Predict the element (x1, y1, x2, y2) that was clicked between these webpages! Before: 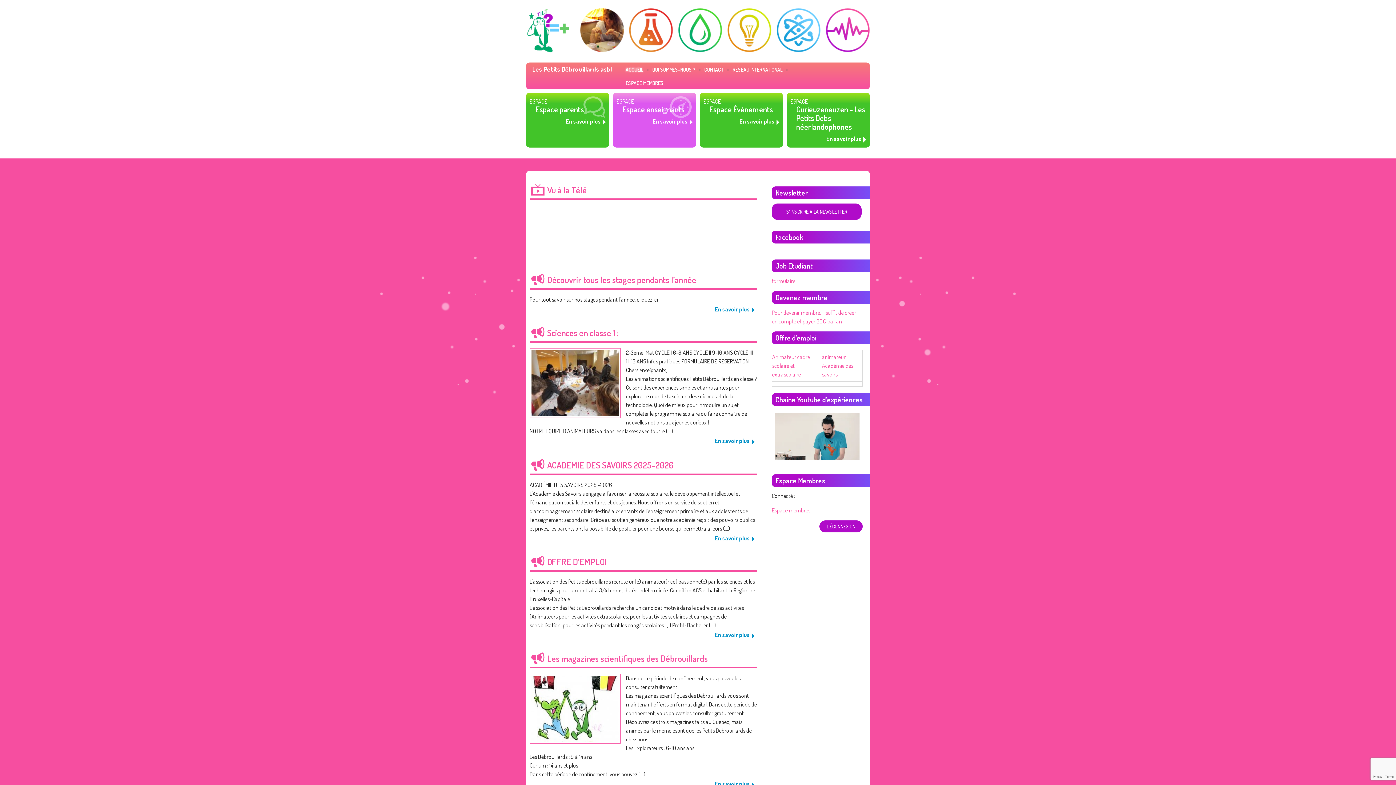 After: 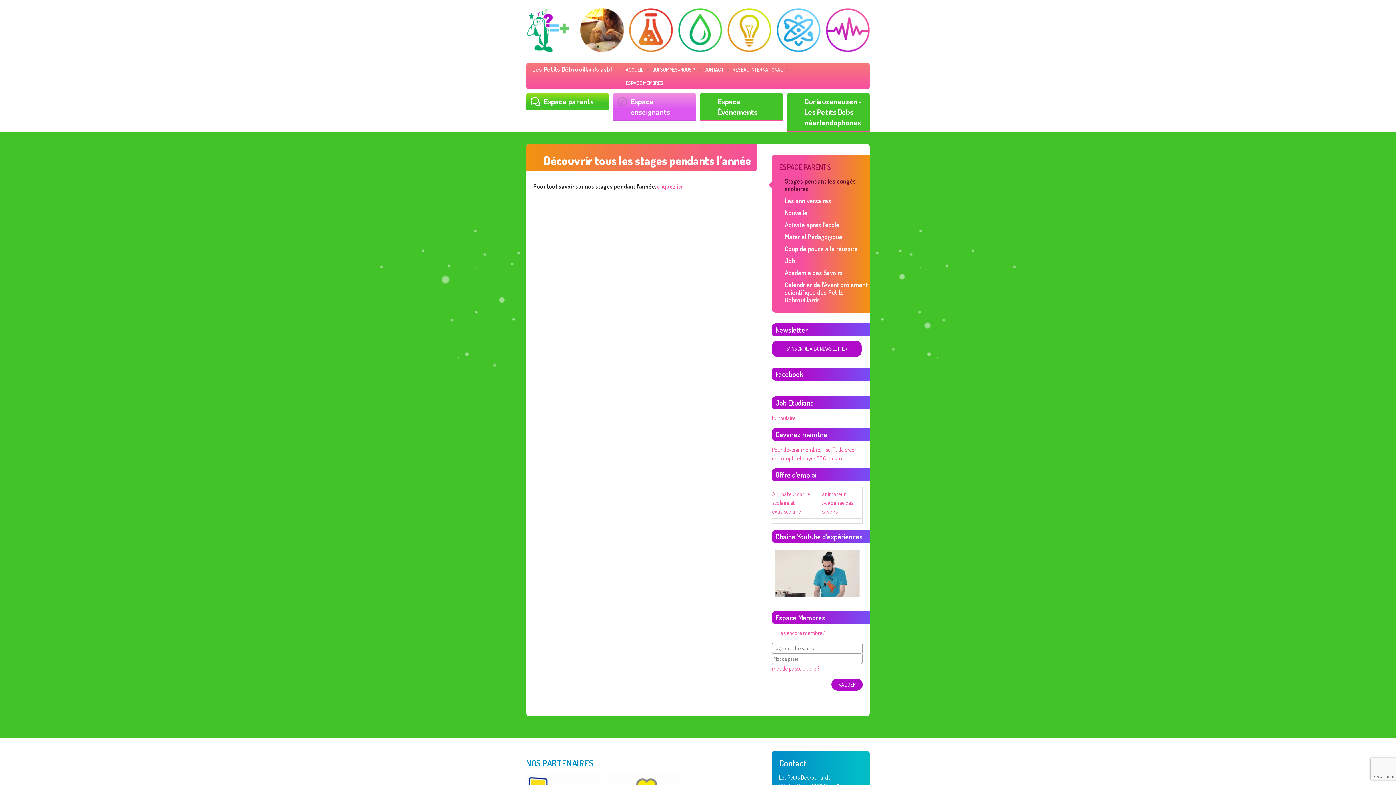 Action: bbox: (714, 305, 757, 313) label: En savoir plus